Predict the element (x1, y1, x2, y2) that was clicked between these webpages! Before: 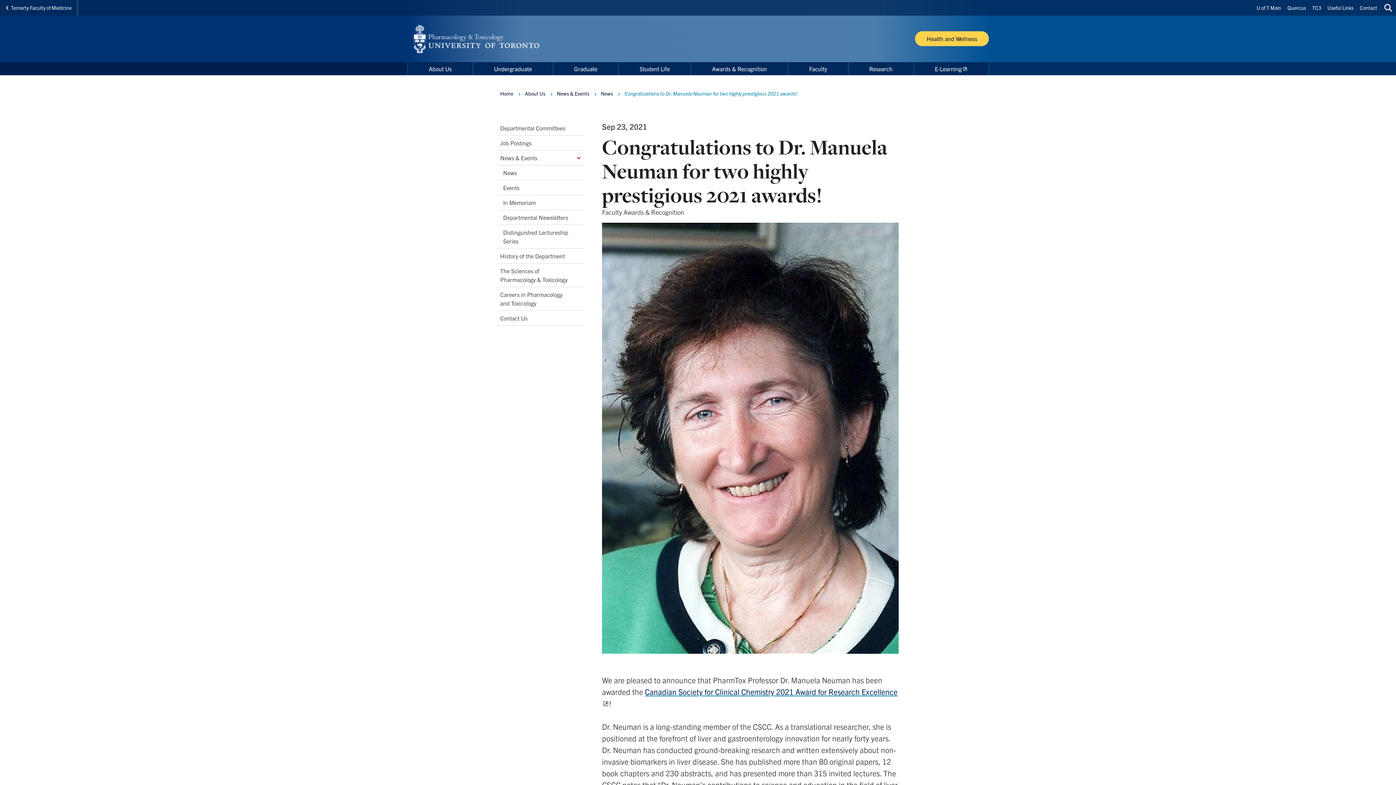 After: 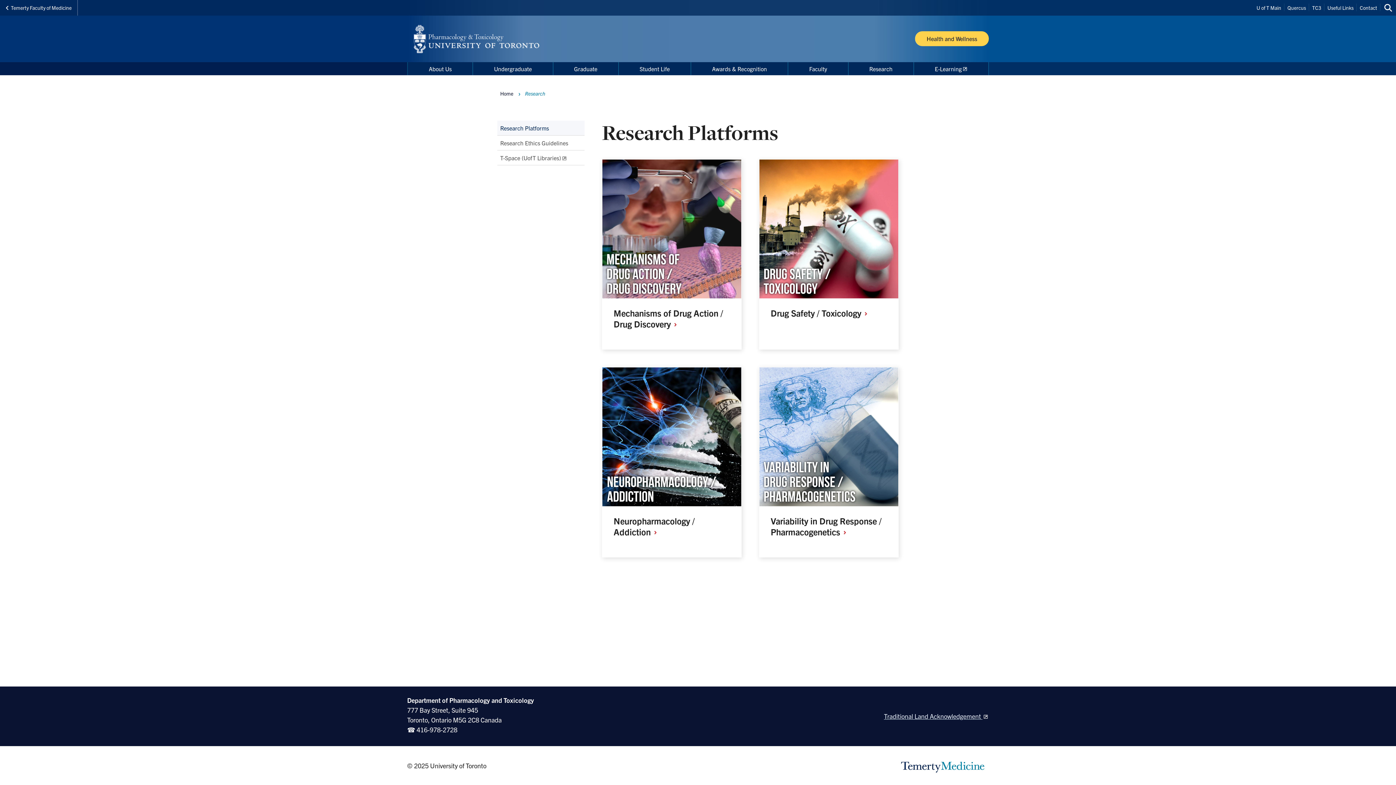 Action: label: Research bbox: (848, 62, 913, 75)